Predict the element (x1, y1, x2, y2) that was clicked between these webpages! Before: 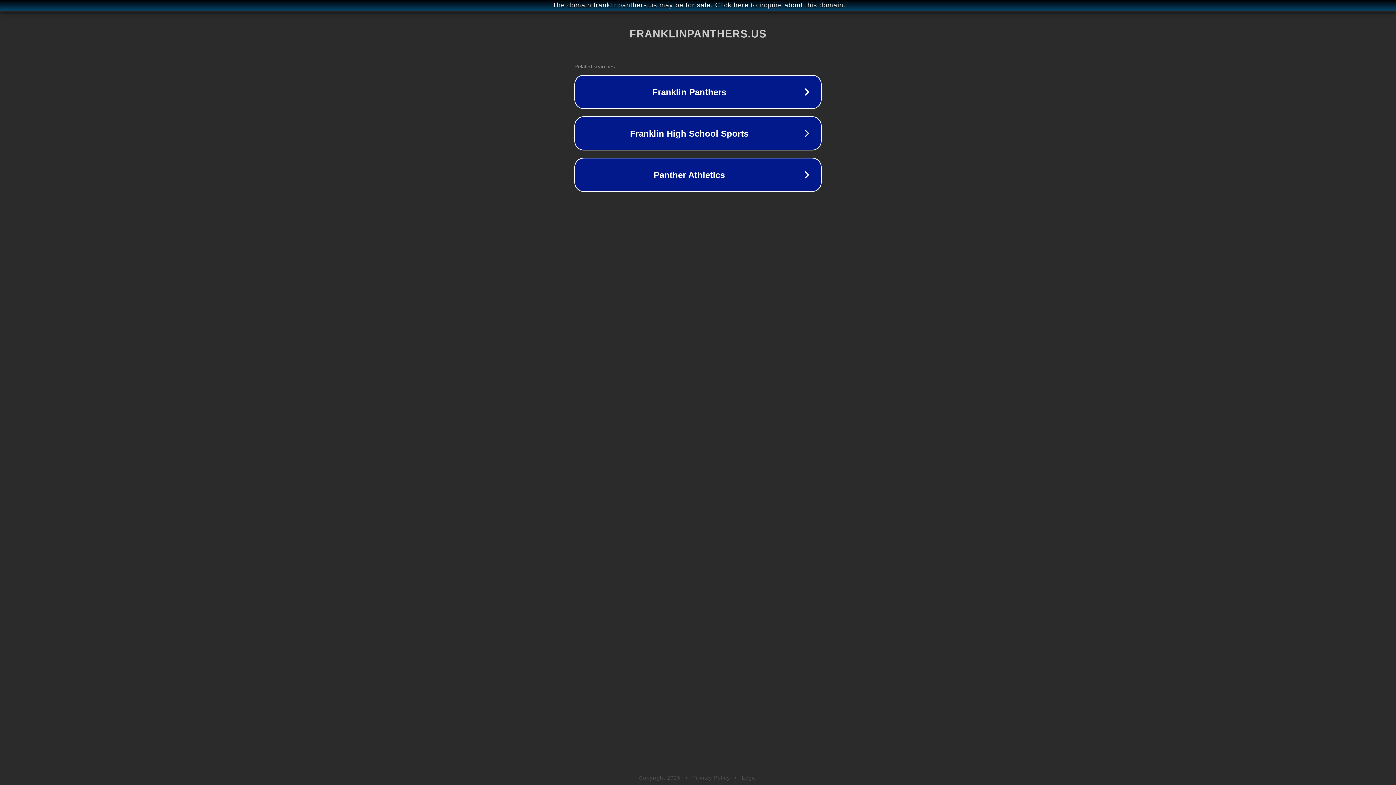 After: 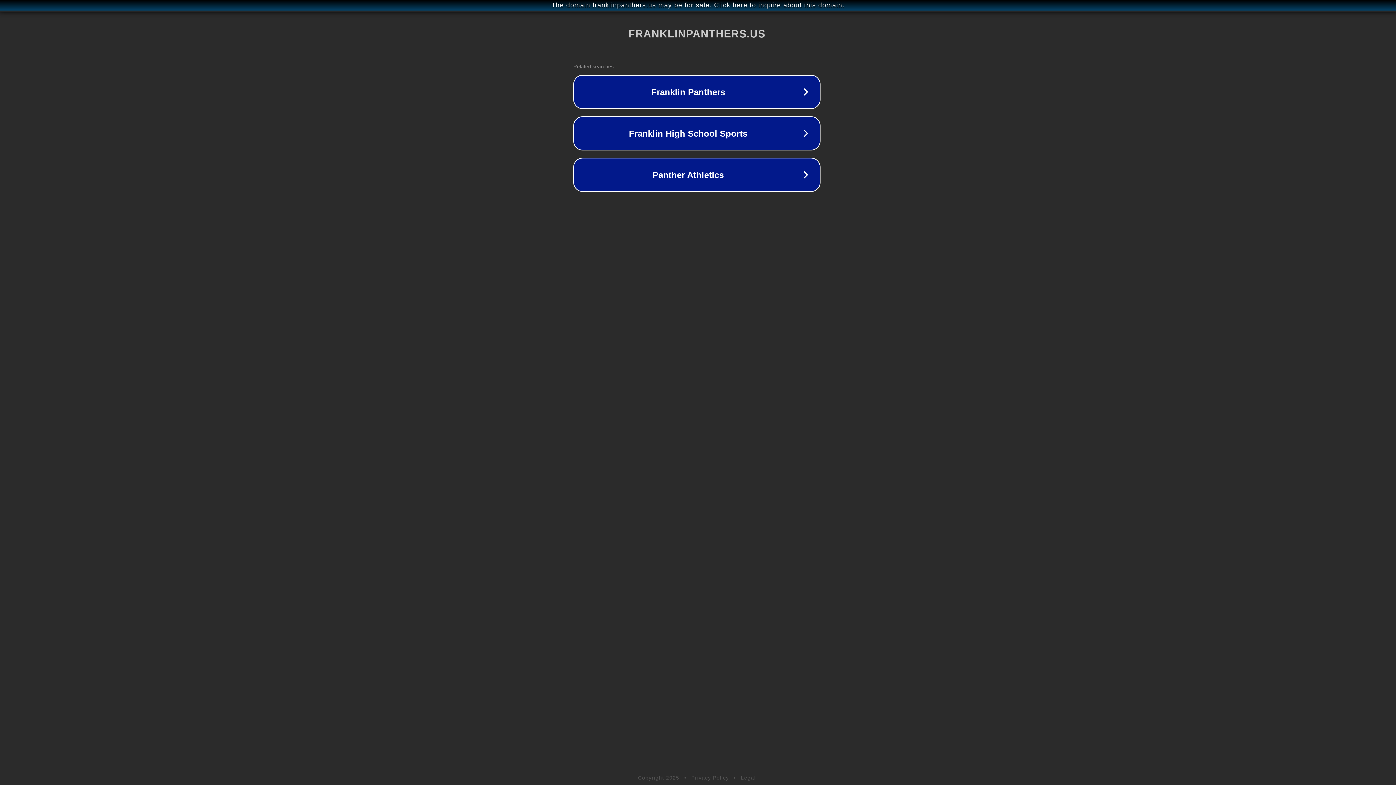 Action: label: The domain franklinpanthers.us may be for sale. Click here to inquire about this domain. bbox: (1, 1, 1397, 9)